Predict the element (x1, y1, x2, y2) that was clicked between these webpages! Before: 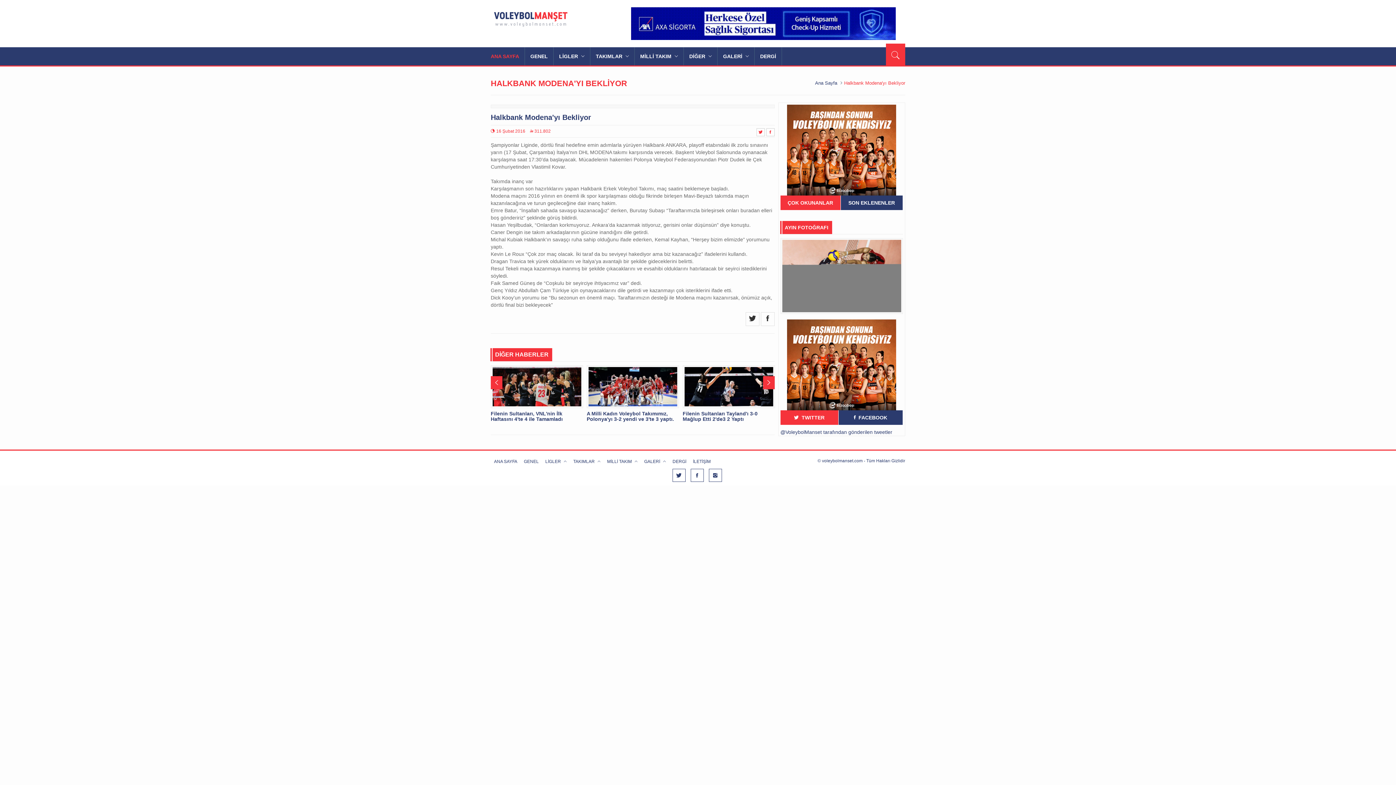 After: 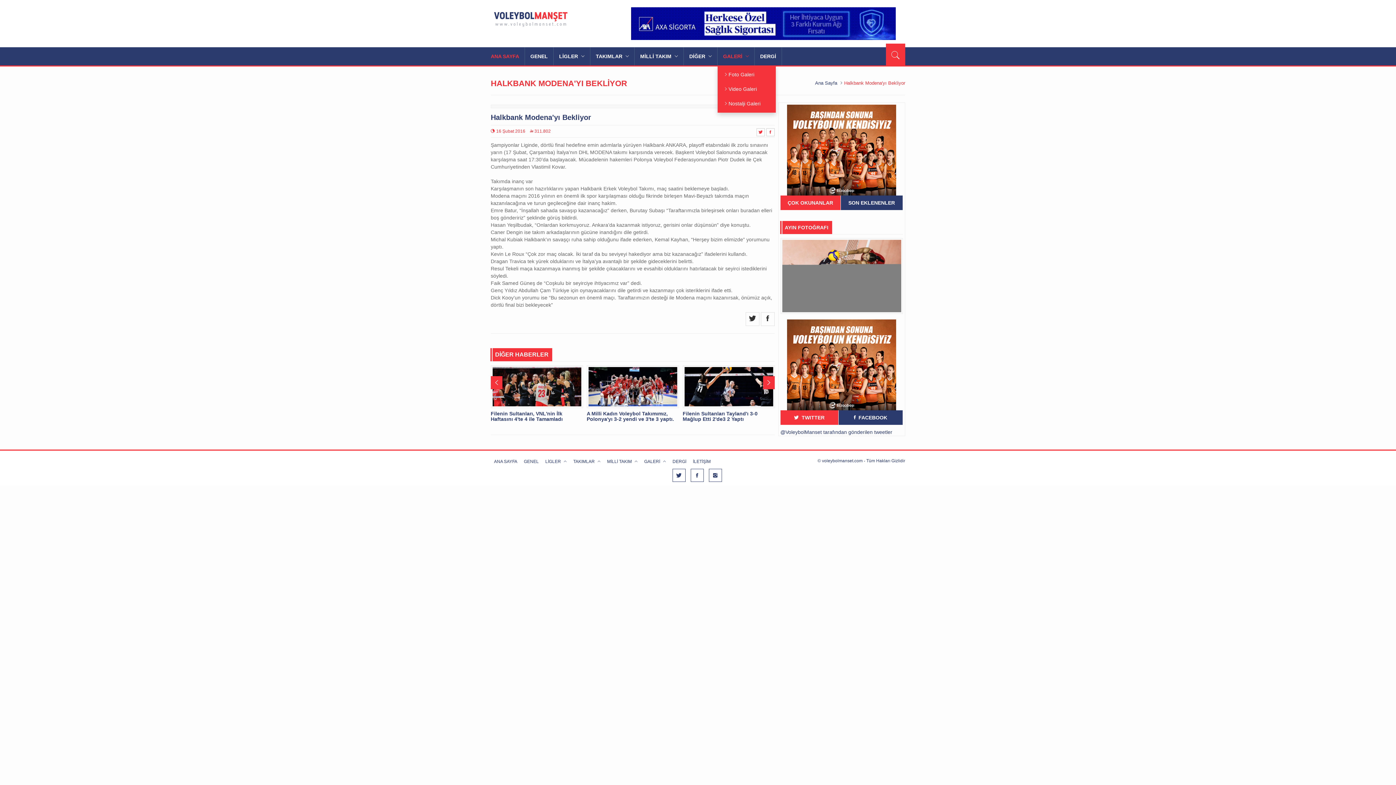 Action: label: GALERİ  bbox: (717, 47, 754, 65)